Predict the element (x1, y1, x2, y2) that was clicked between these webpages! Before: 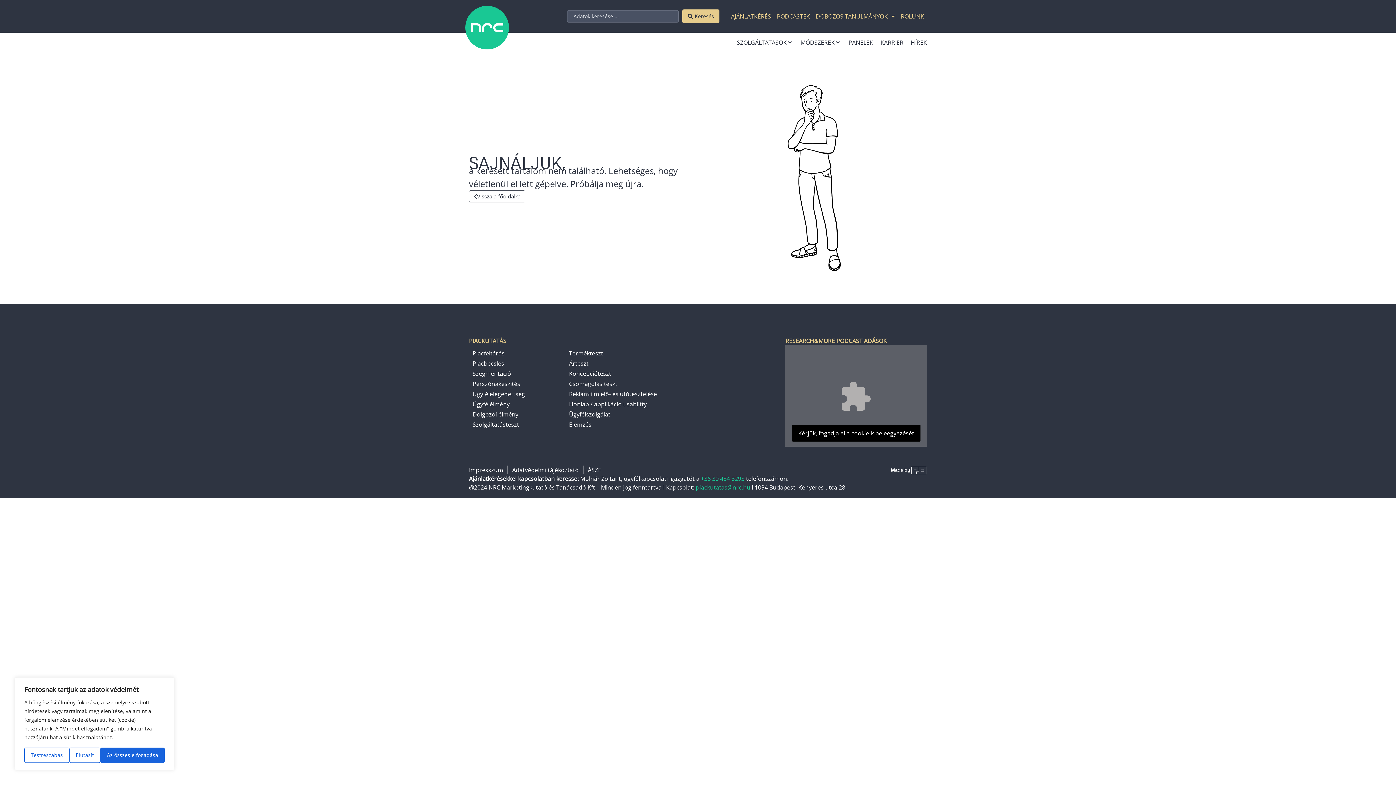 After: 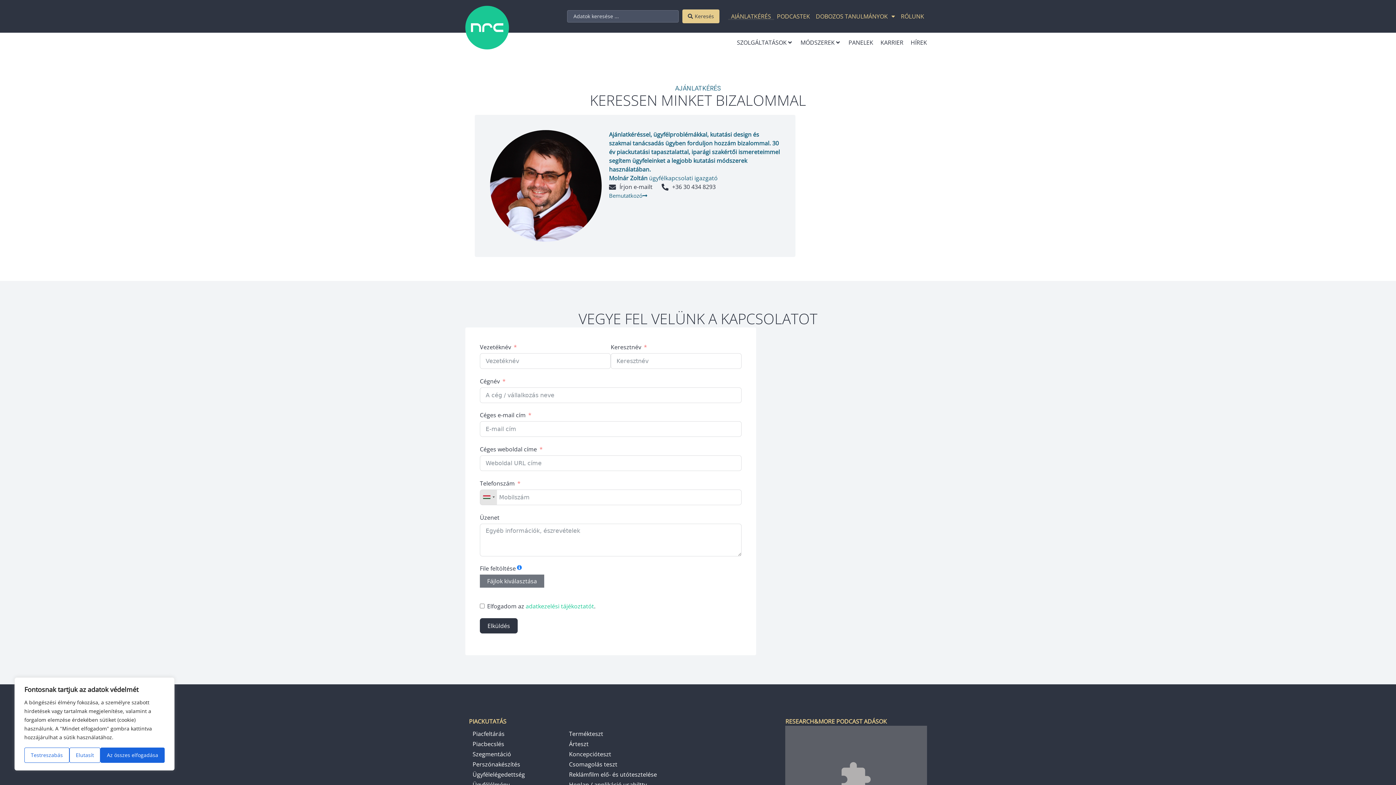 Action: label: AJÁNLATKÉRÉS bbox: (728, 12, 774, 20)